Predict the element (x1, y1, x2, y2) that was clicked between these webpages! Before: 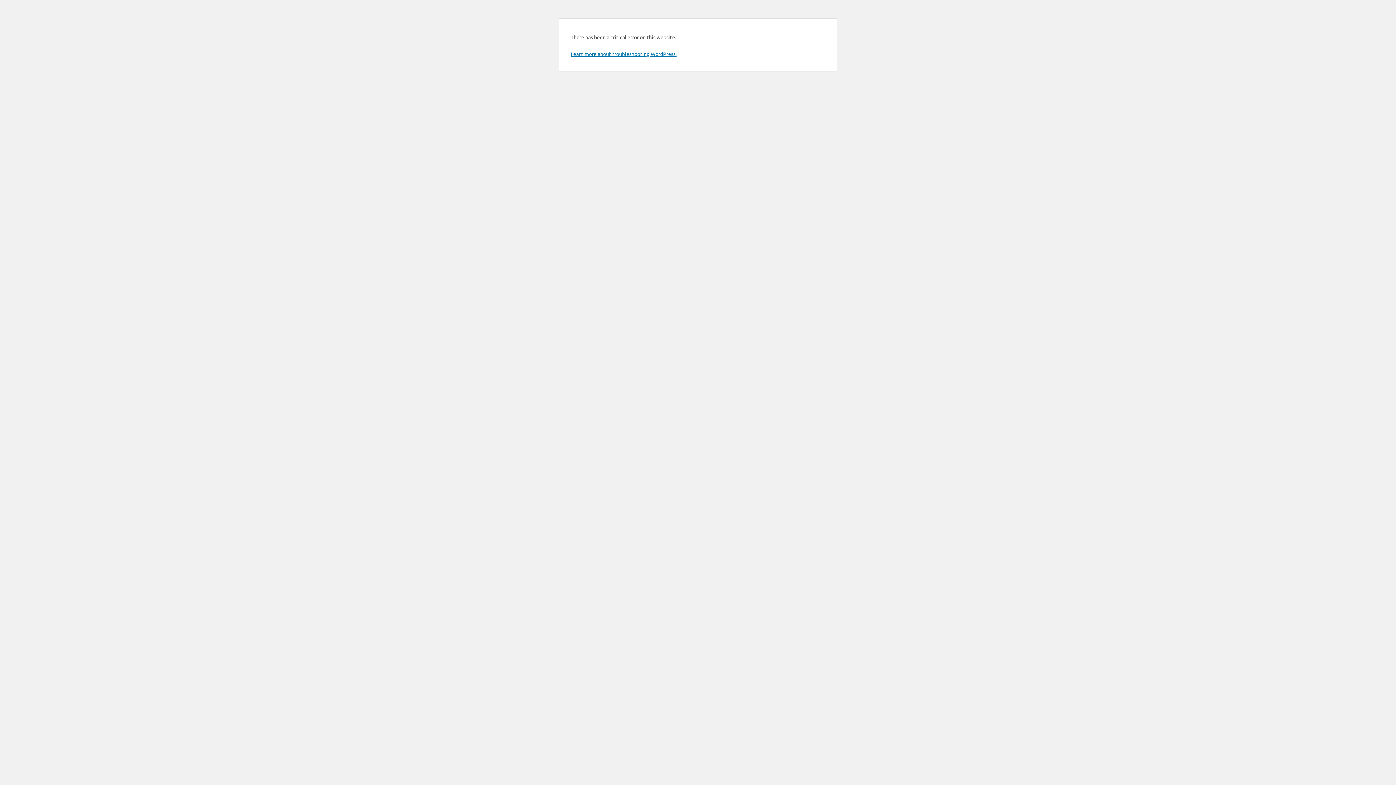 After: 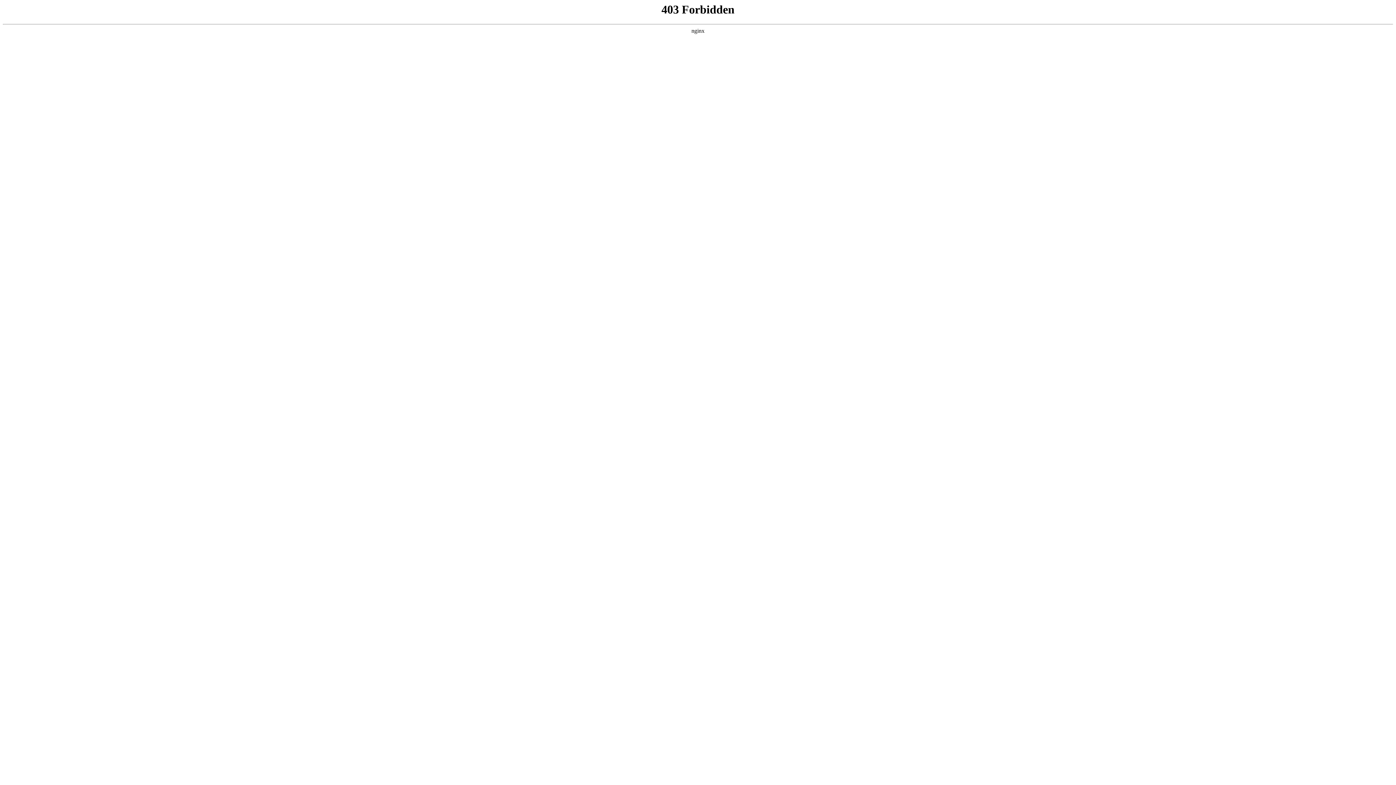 Action: label: Learn more about troubleshooting WordPress. bbox: (570, 50, 676, 57)